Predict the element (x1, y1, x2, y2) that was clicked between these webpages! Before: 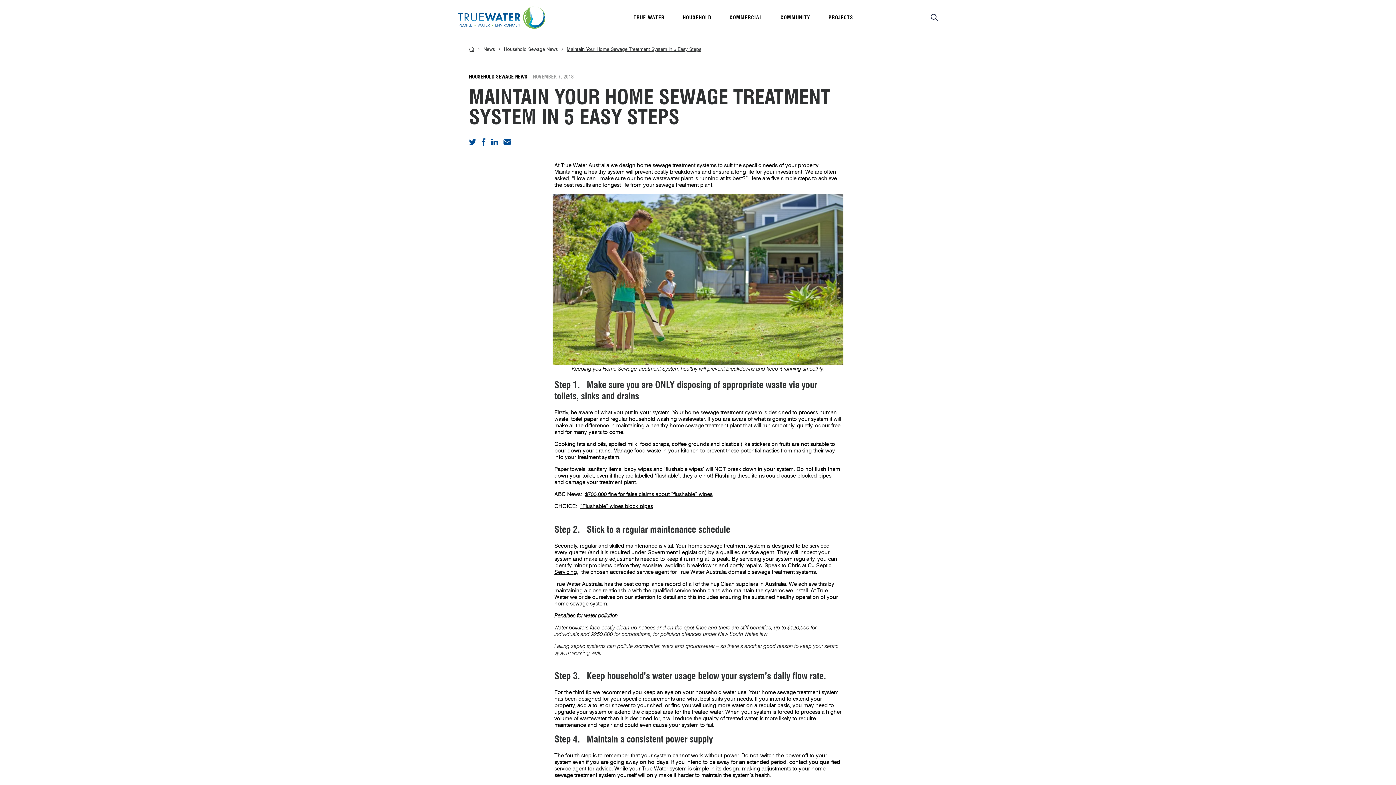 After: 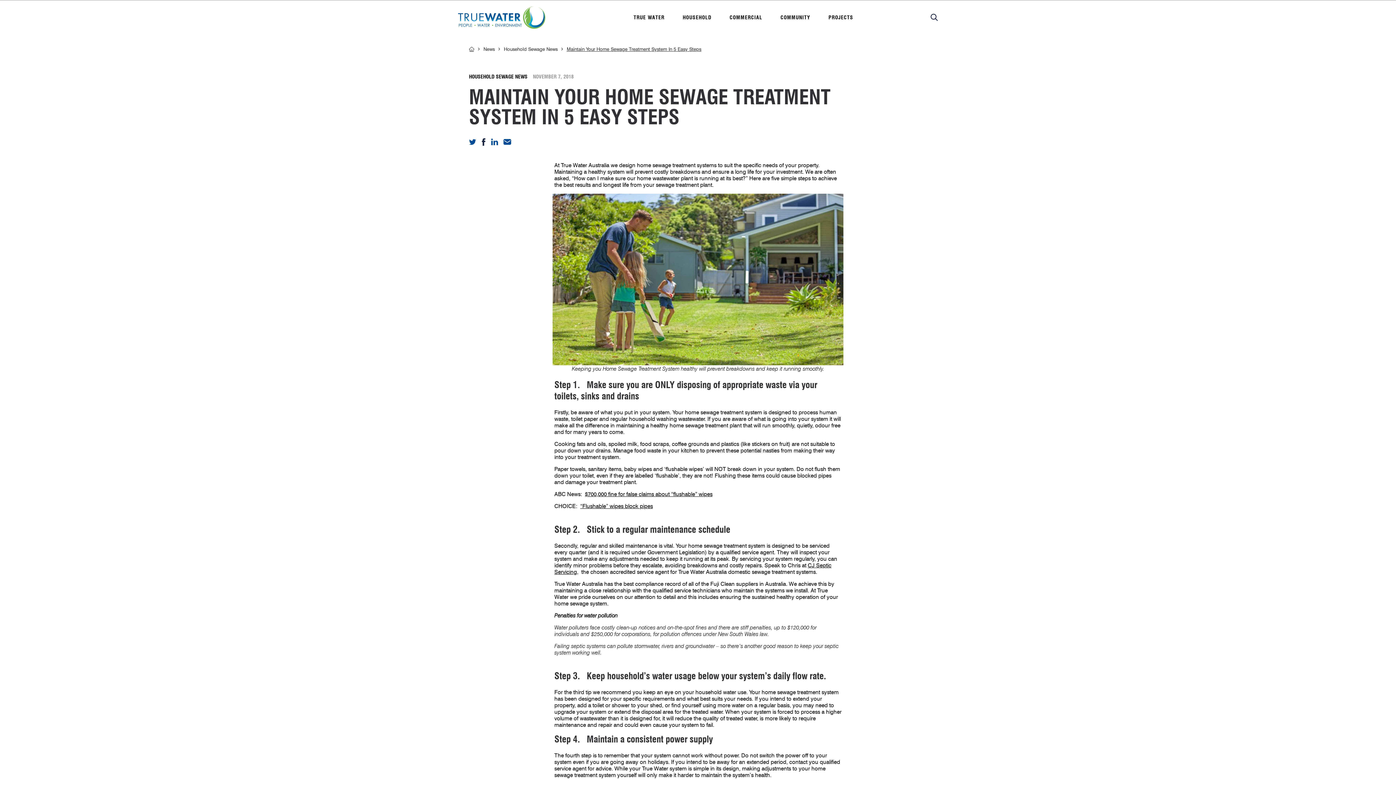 Action: bbox: (481, 140, 485, 147)